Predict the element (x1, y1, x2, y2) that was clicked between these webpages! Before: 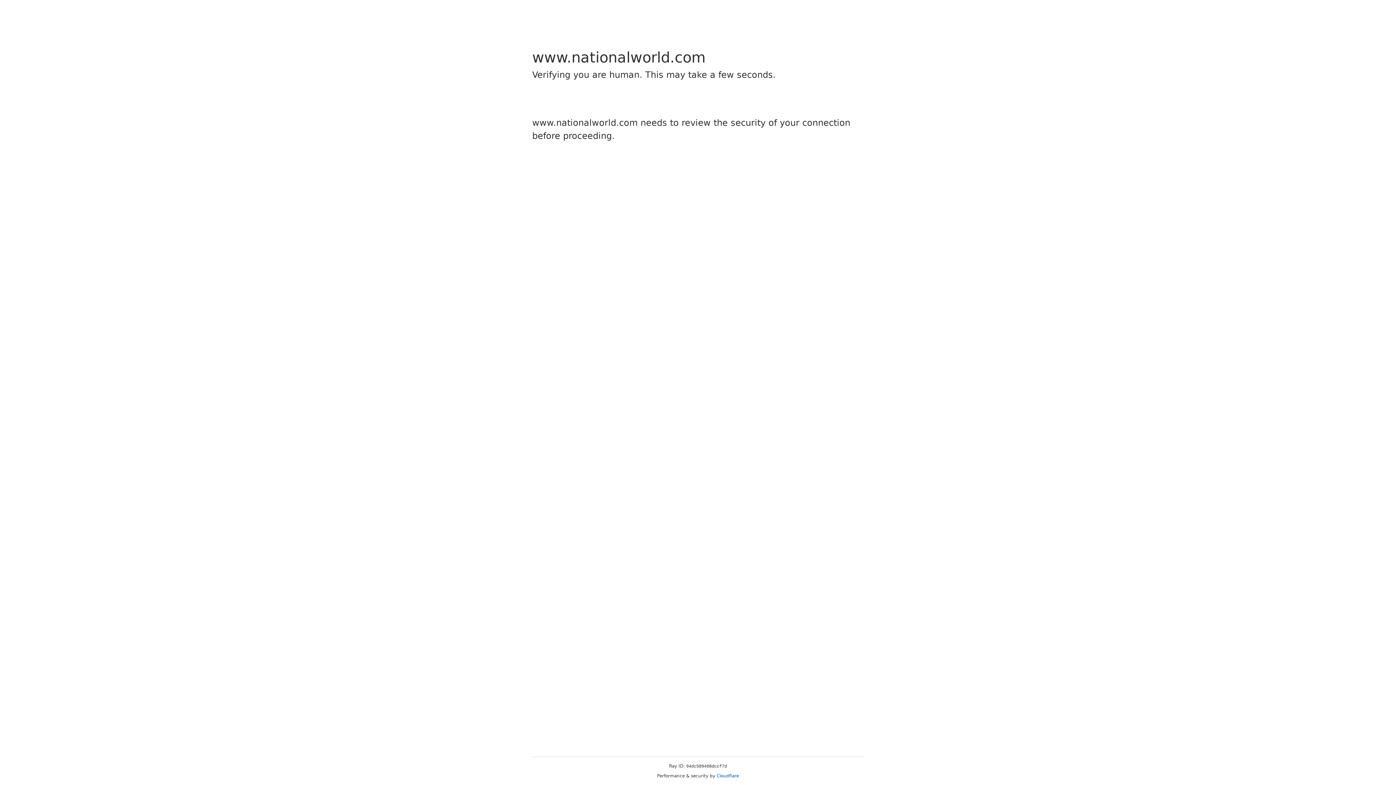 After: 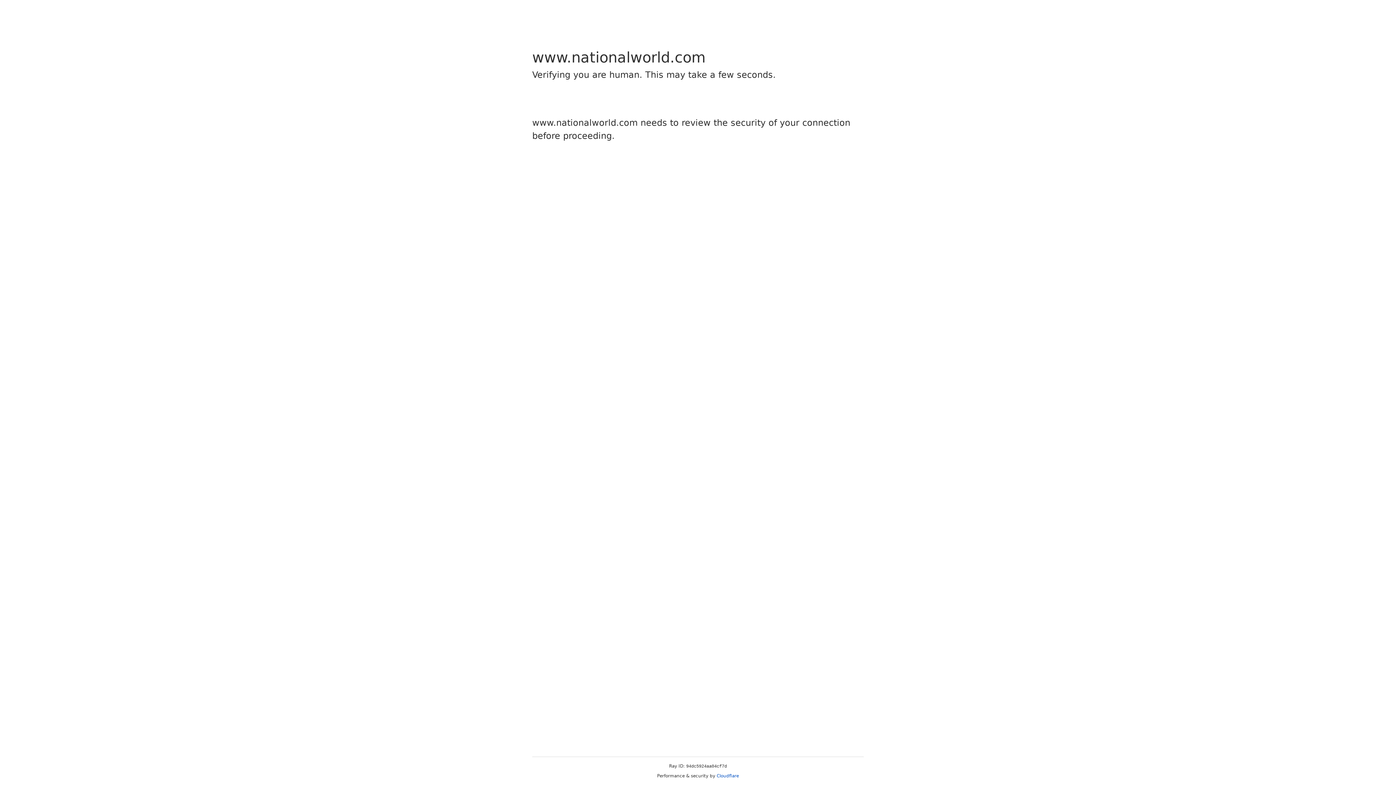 Action: label: Cloudflare bbox: (716, 773, 739, 778)